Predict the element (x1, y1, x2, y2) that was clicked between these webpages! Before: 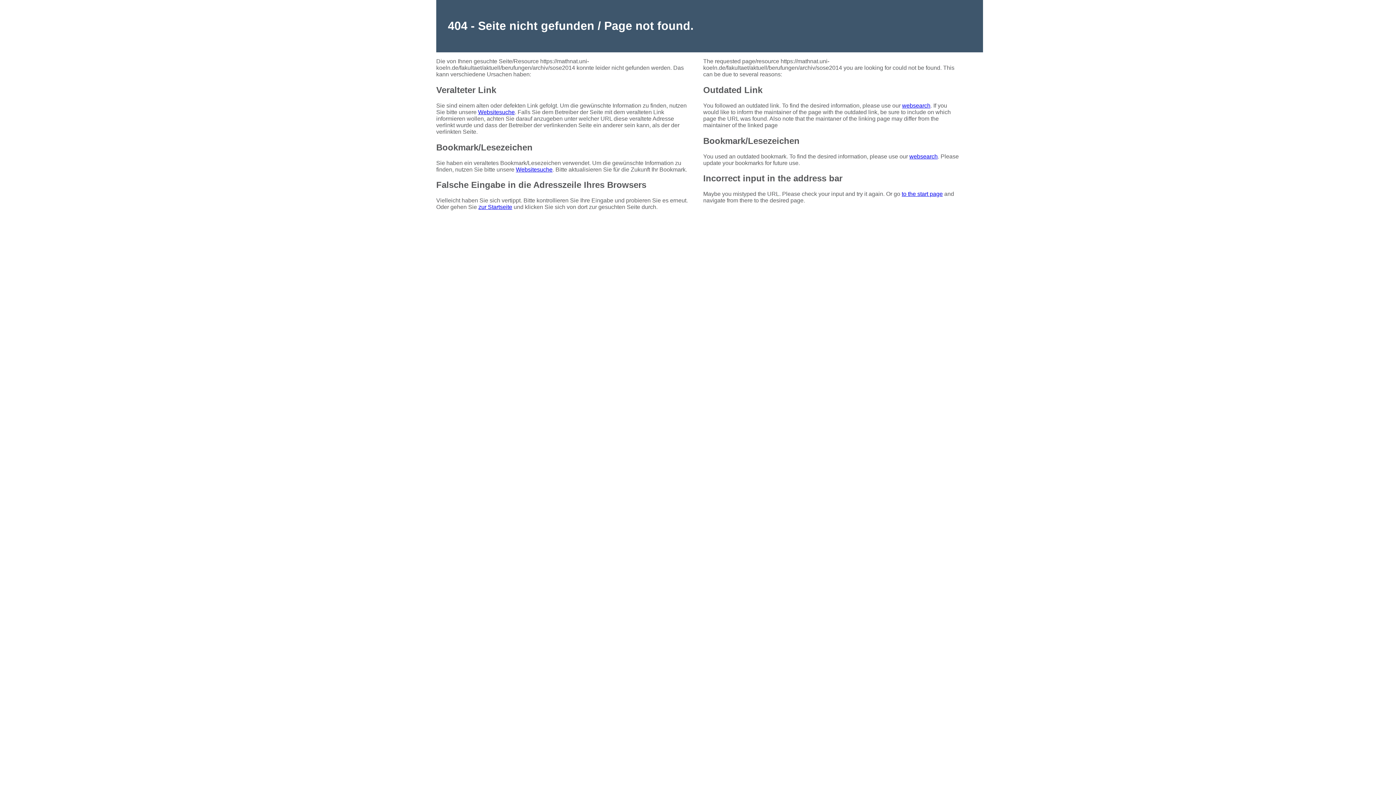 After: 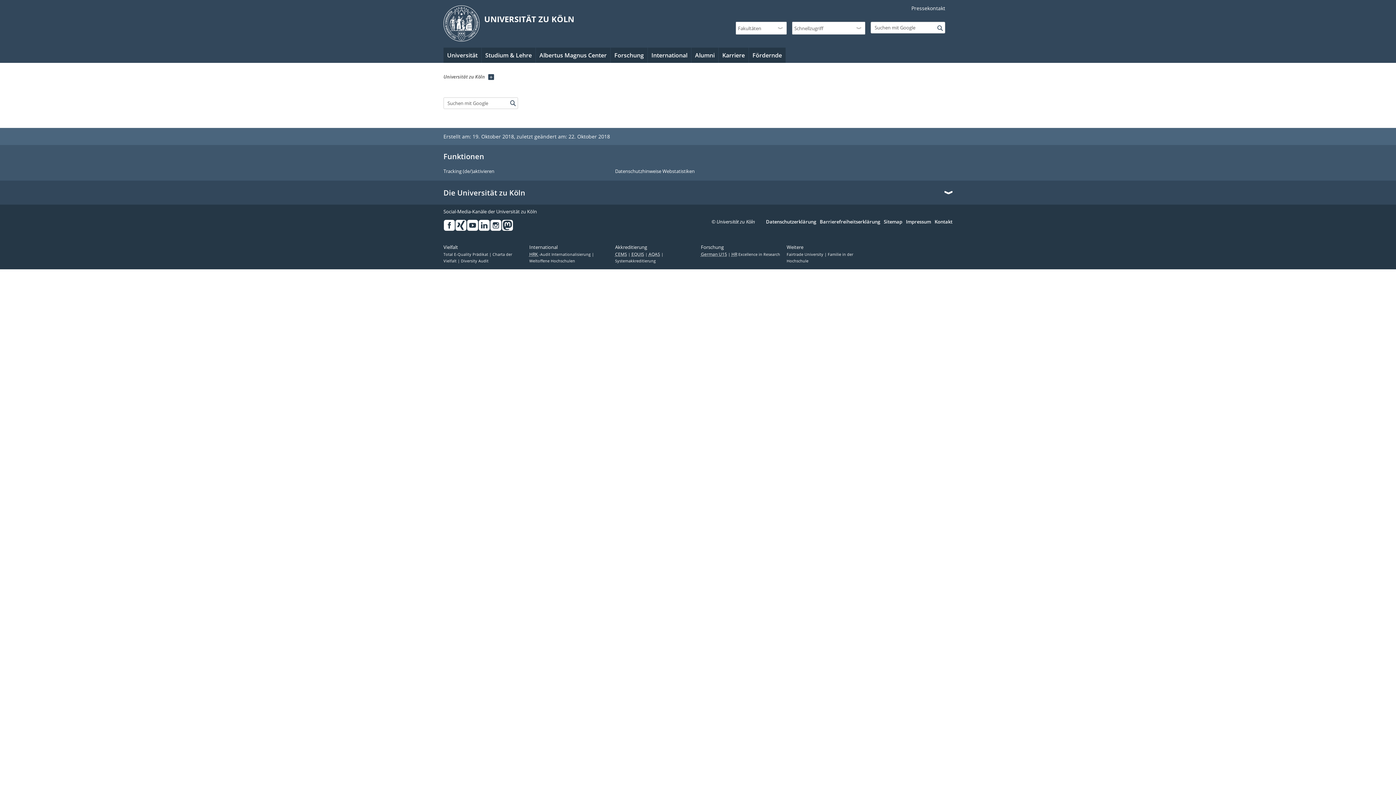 Action: label: Websitesuche bbox: (478, 108, 514, 115)